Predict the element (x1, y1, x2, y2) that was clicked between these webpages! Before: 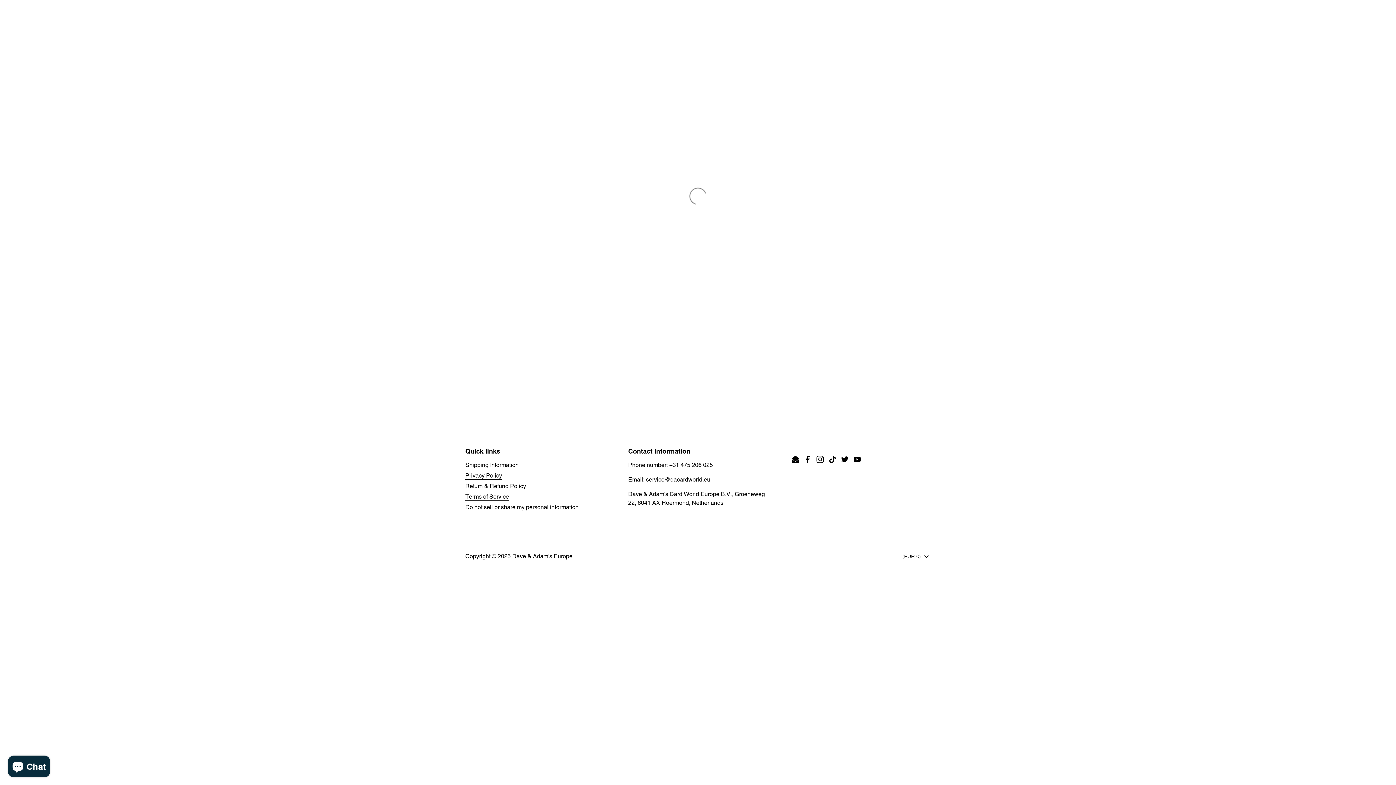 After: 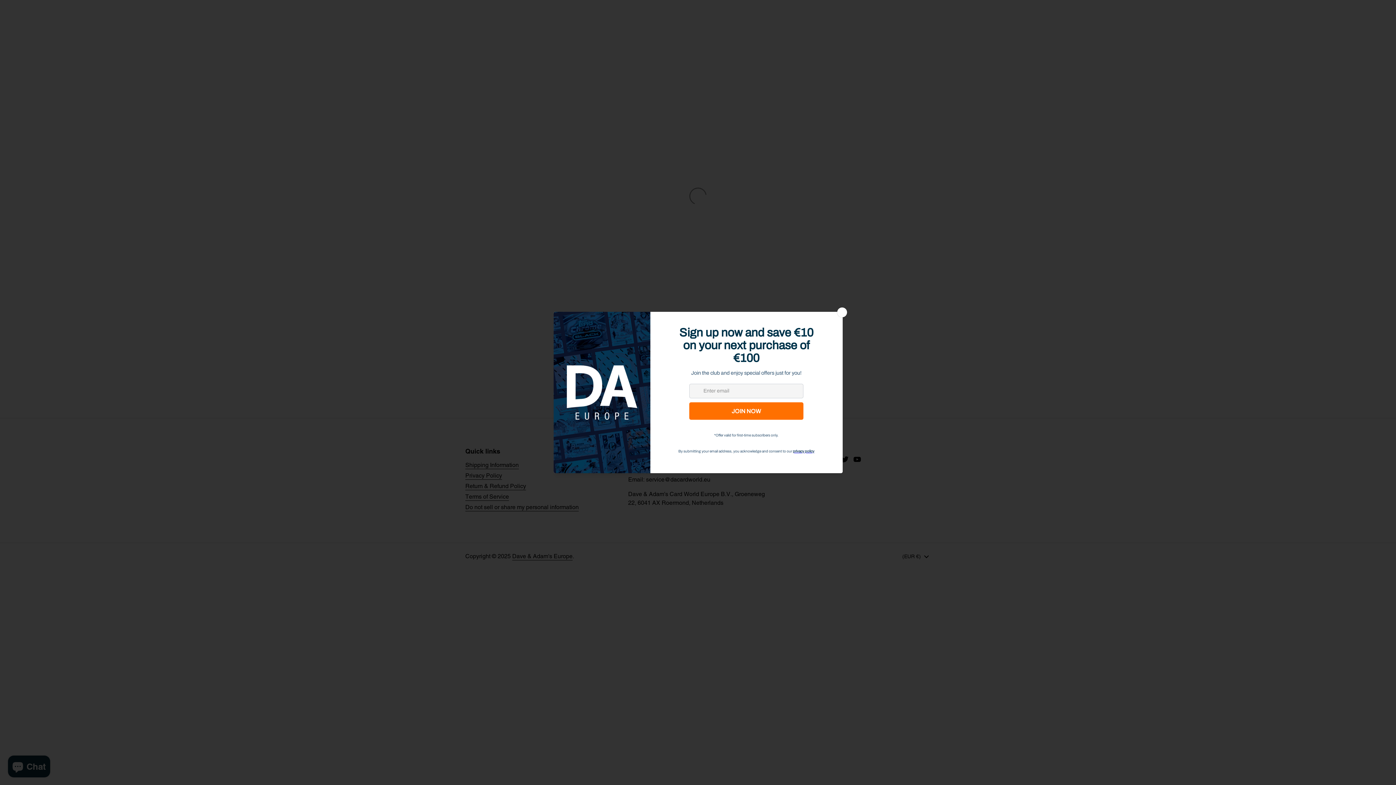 Action: label: Shipping Information bbox: (465, 461, 518, 469)